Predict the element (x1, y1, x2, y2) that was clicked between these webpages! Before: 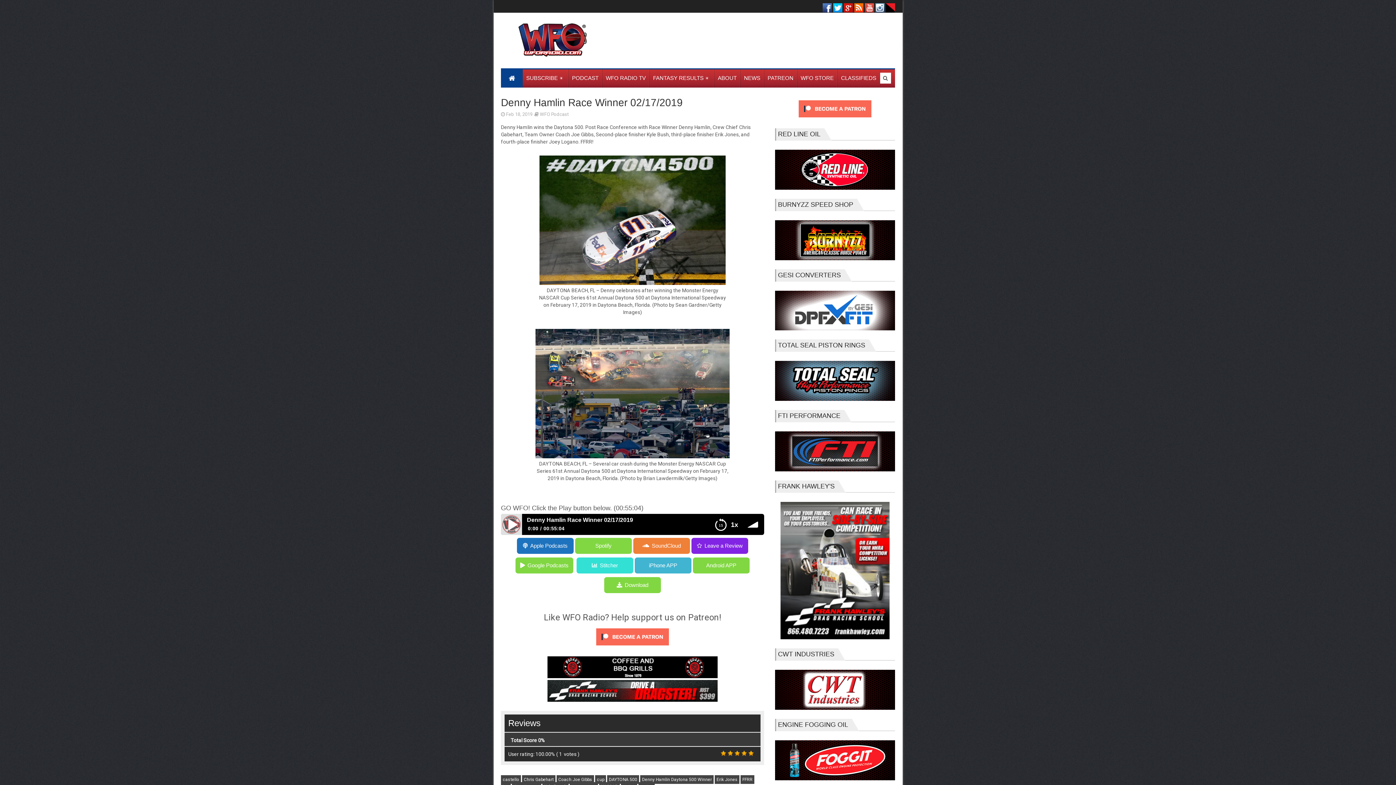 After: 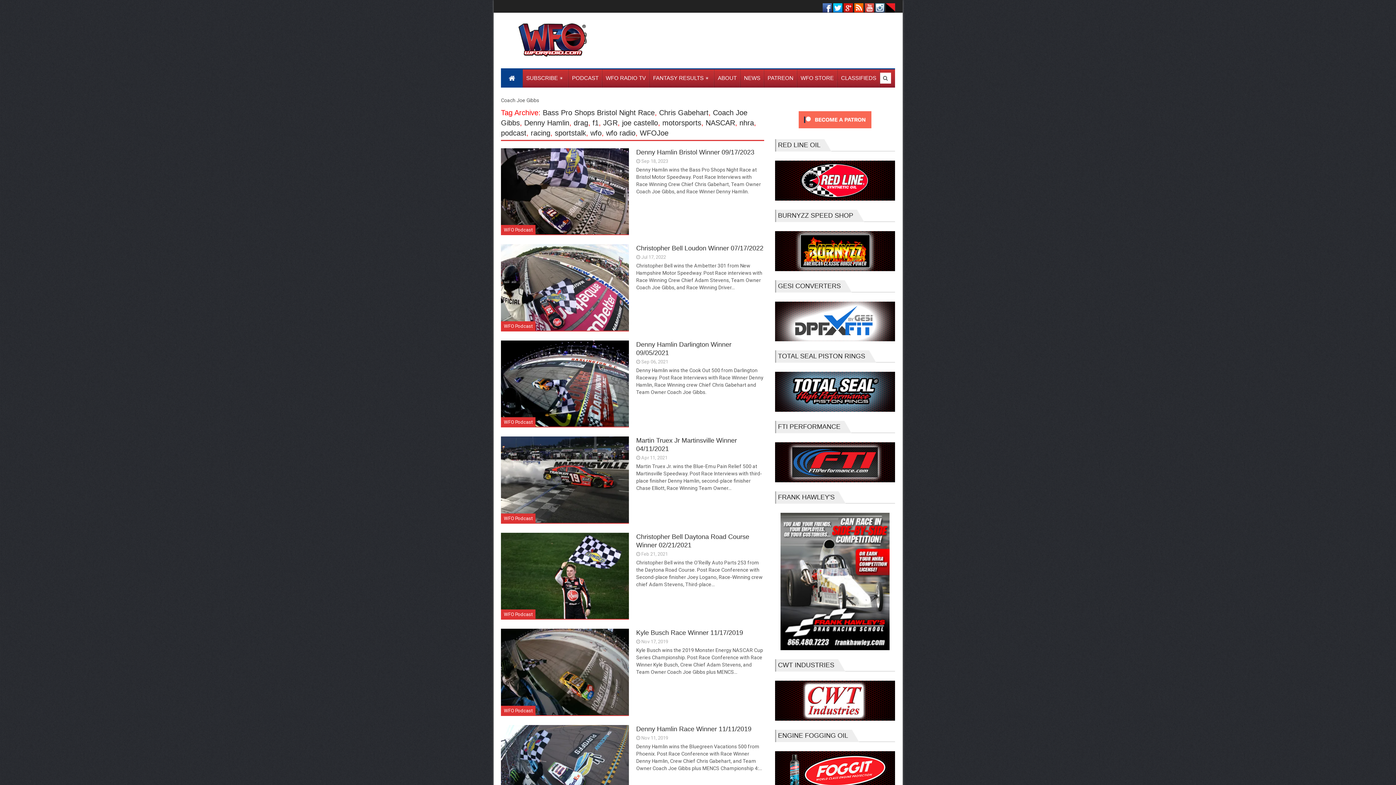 Action: label: Coach Joe Gibbs bbox: (556, 775, 594, 784)